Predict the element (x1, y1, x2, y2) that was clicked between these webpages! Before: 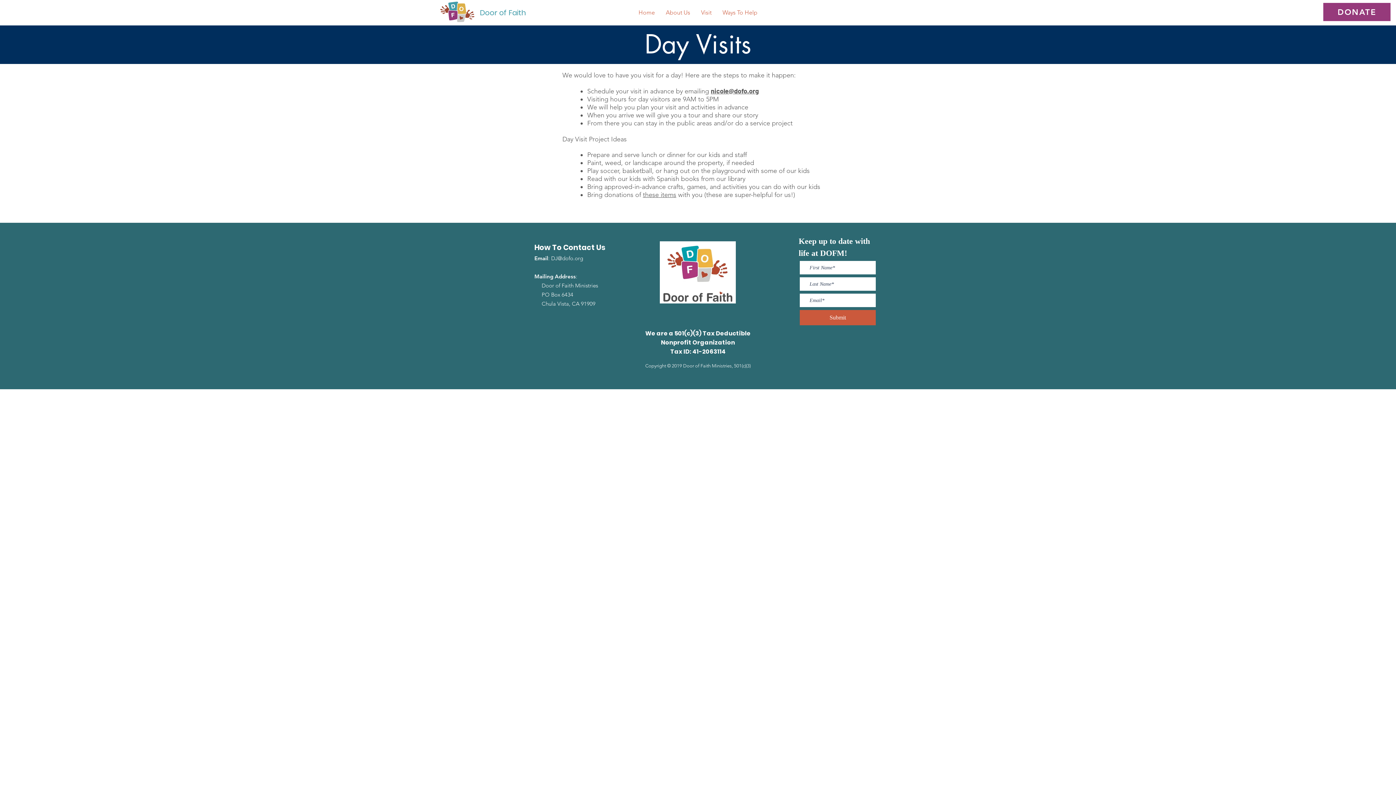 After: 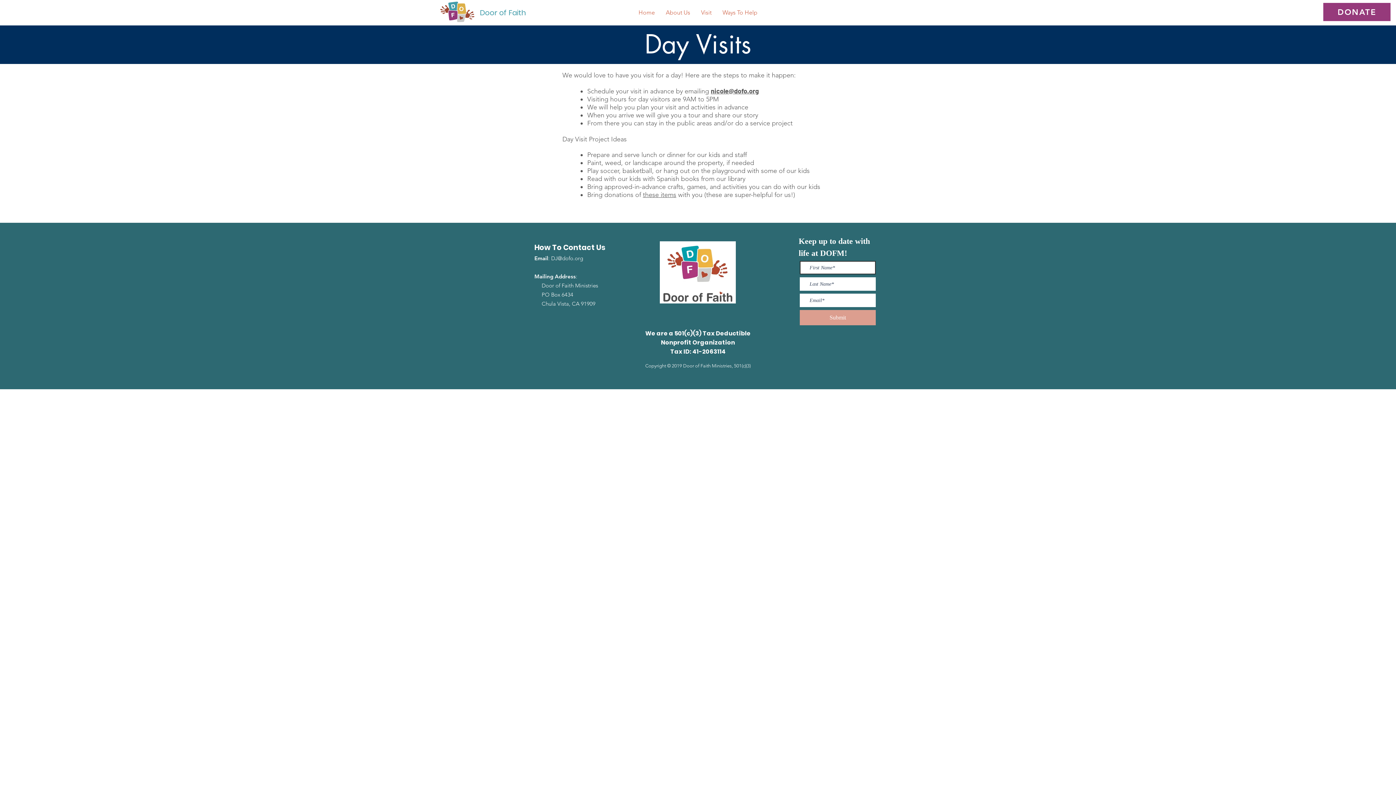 Action: label: Submit bbox: (800, 310, 876, 325)